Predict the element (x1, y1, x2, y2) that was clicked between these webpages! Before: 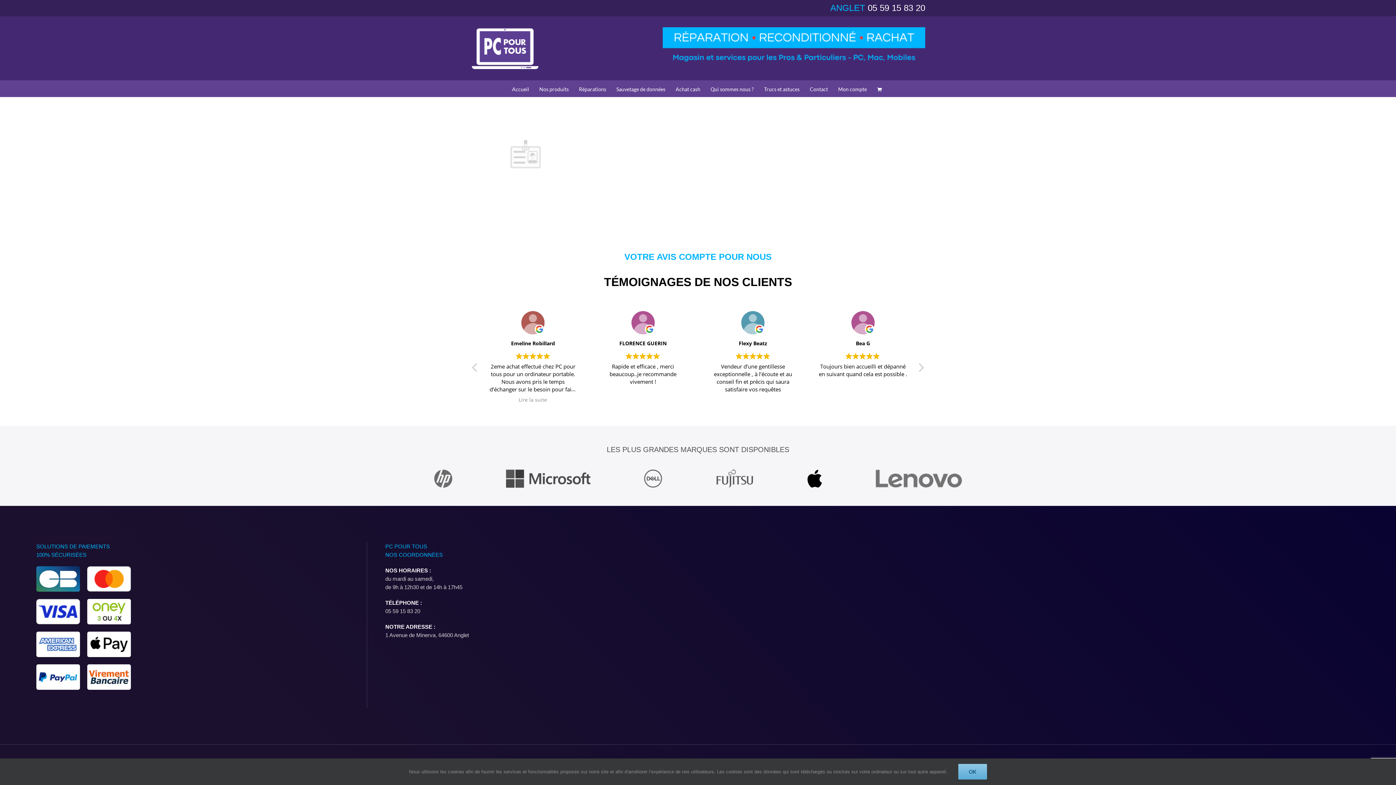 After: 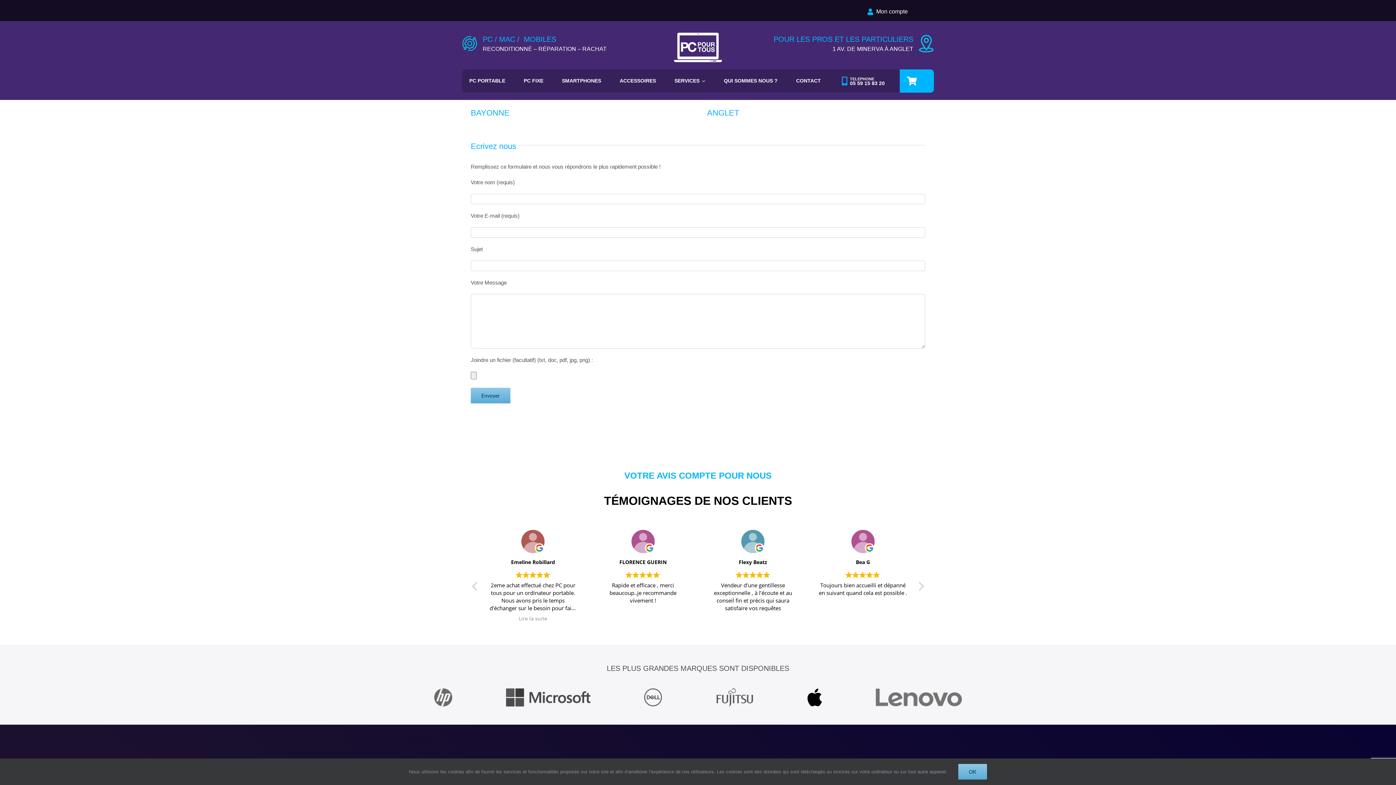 Action: bbox: (810, 80, 828, 96) label: Contact